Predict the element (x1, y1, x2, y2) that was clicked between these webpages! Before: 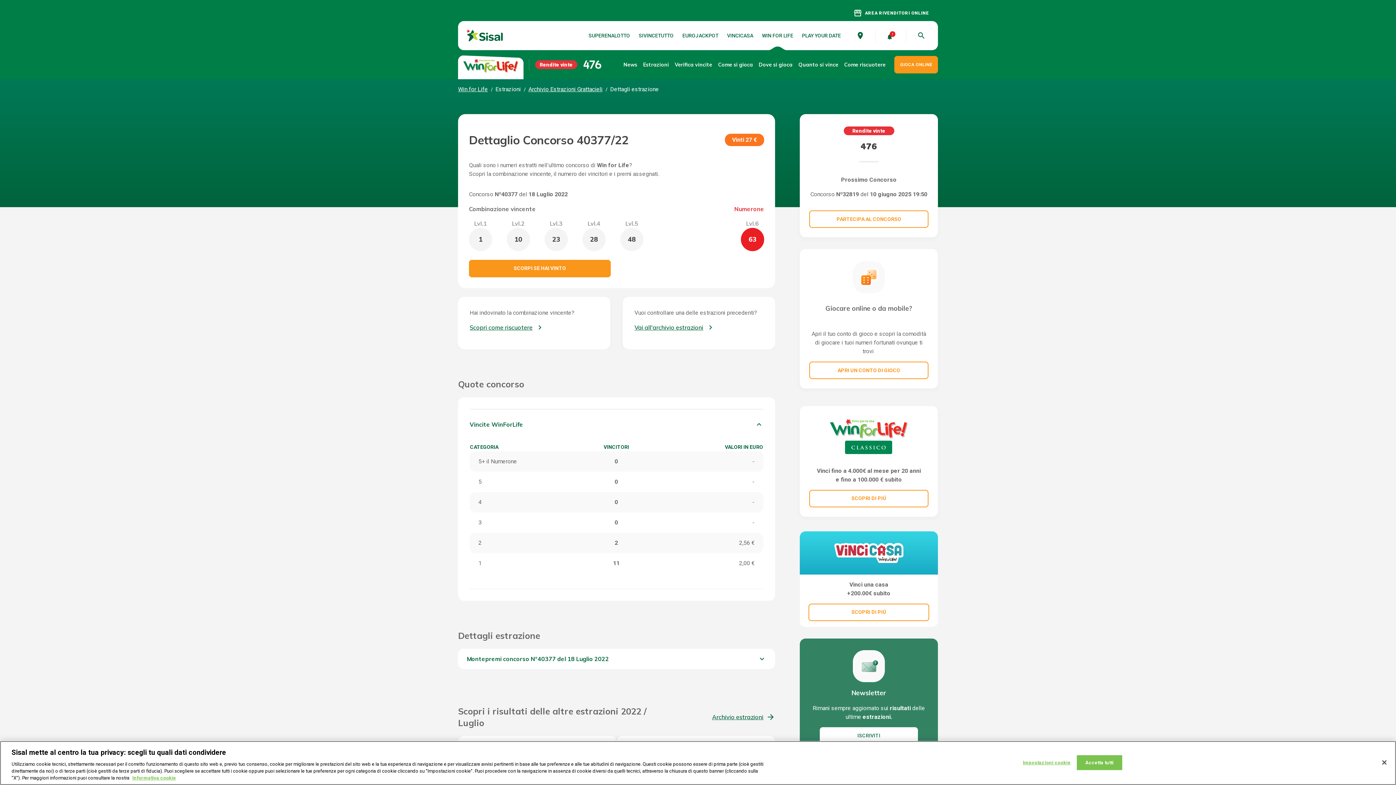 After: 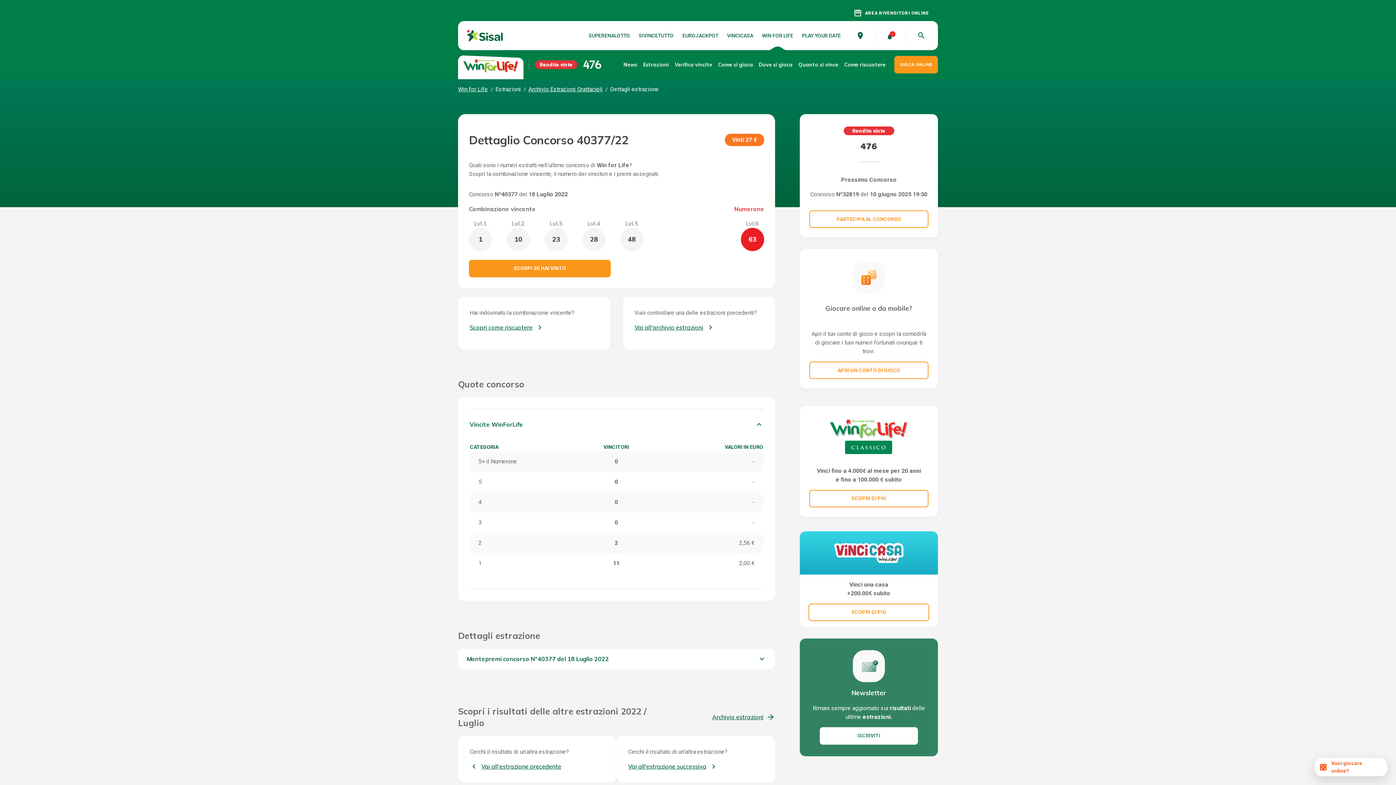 Action: bbox: (1077, 755, 1122, 770) label: Accetta tutti